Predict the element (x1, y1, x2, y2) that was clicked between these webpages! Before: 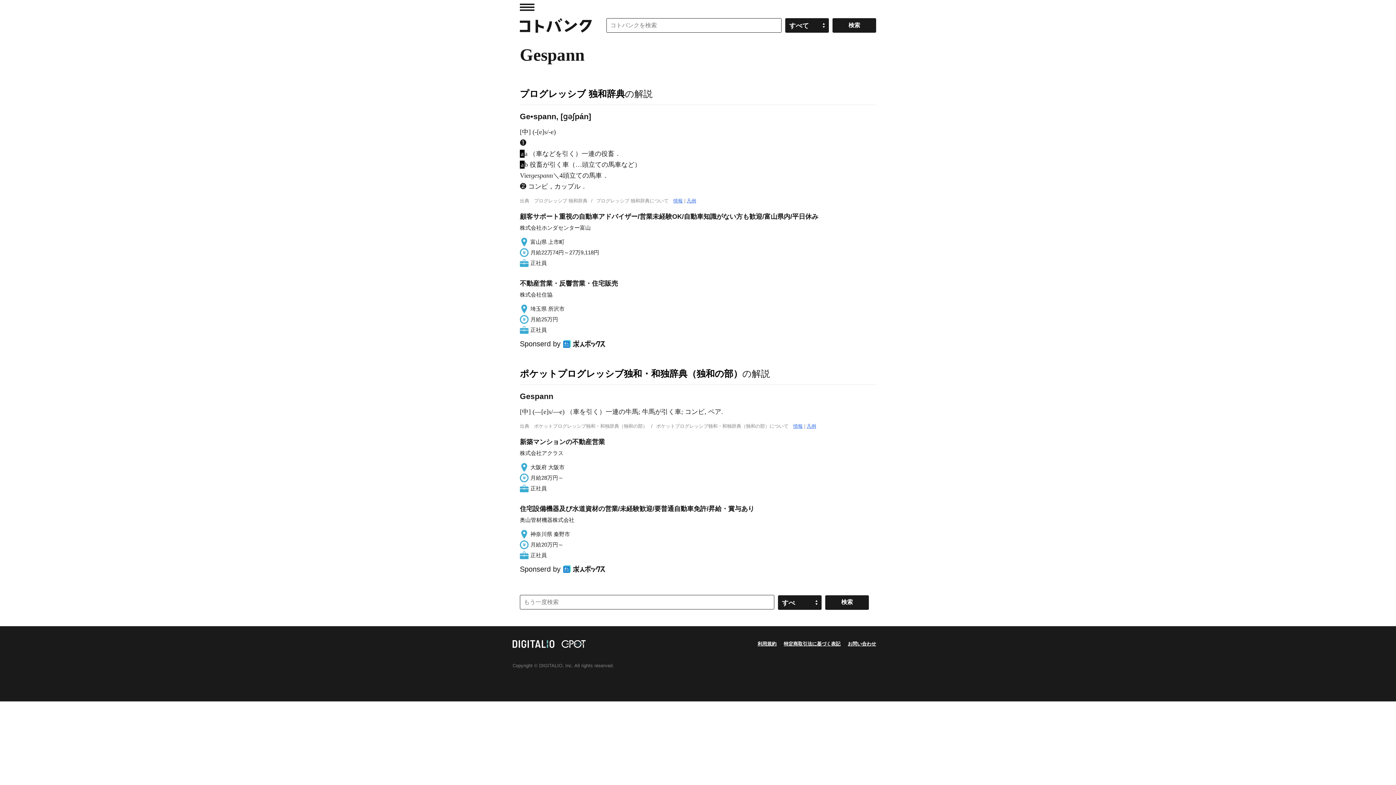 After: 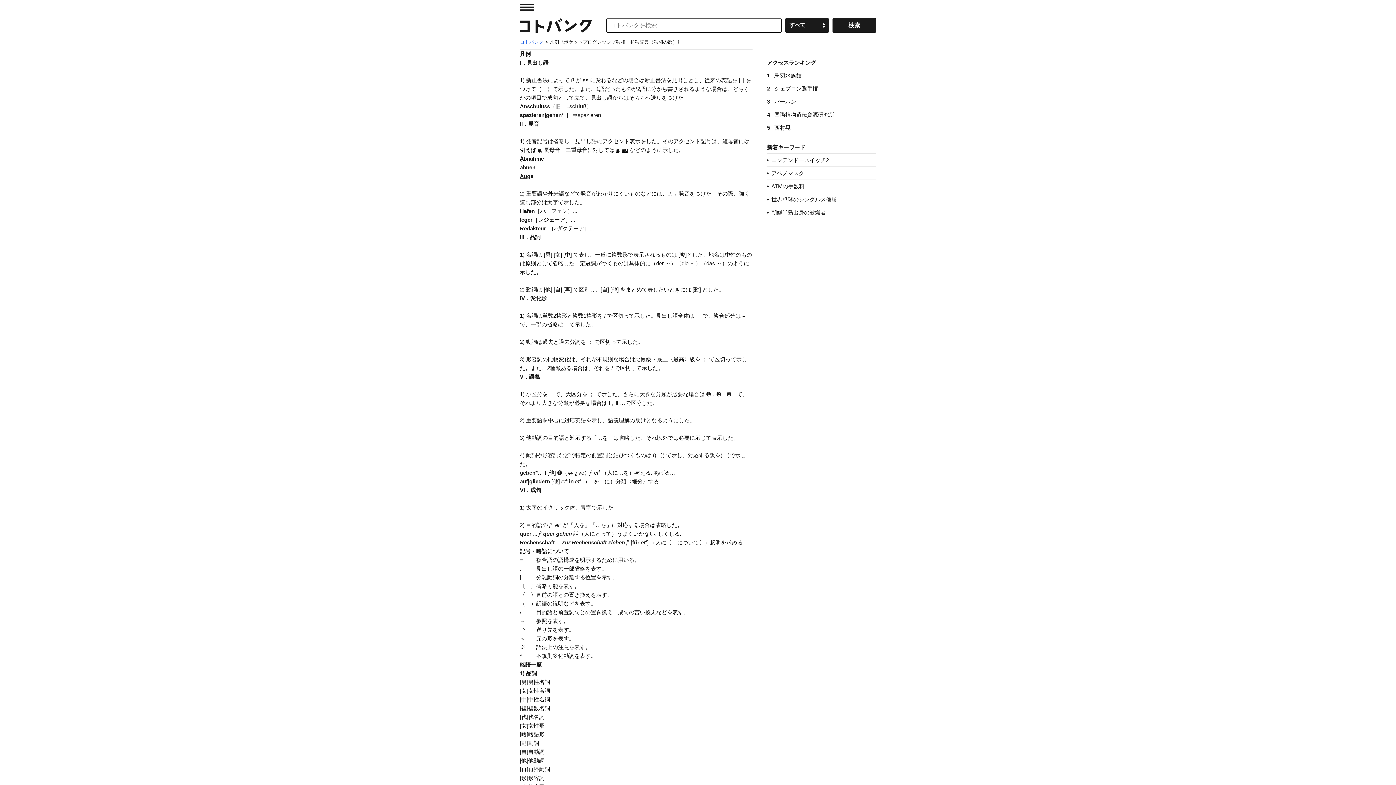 Action: bbox: (806, 423, 816, 428) label: 凡例